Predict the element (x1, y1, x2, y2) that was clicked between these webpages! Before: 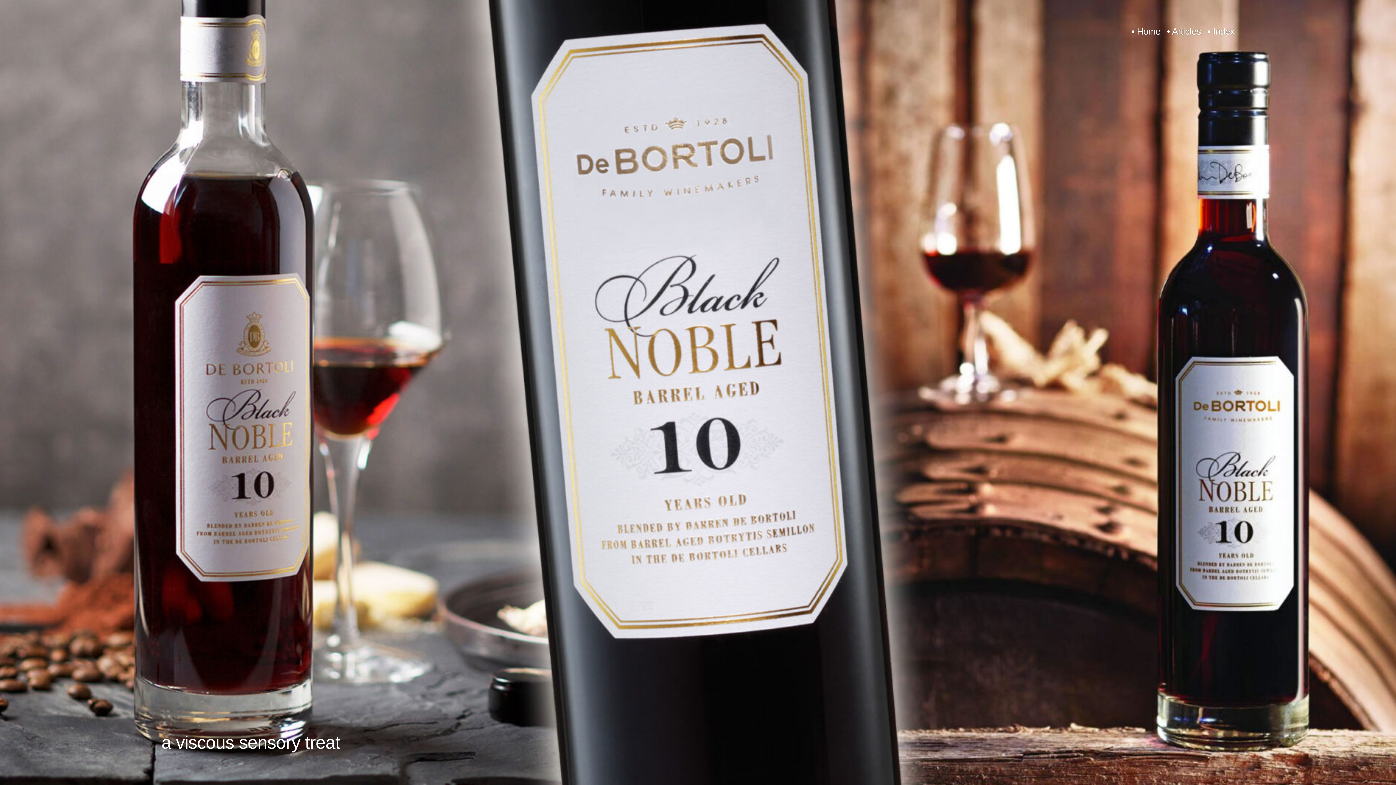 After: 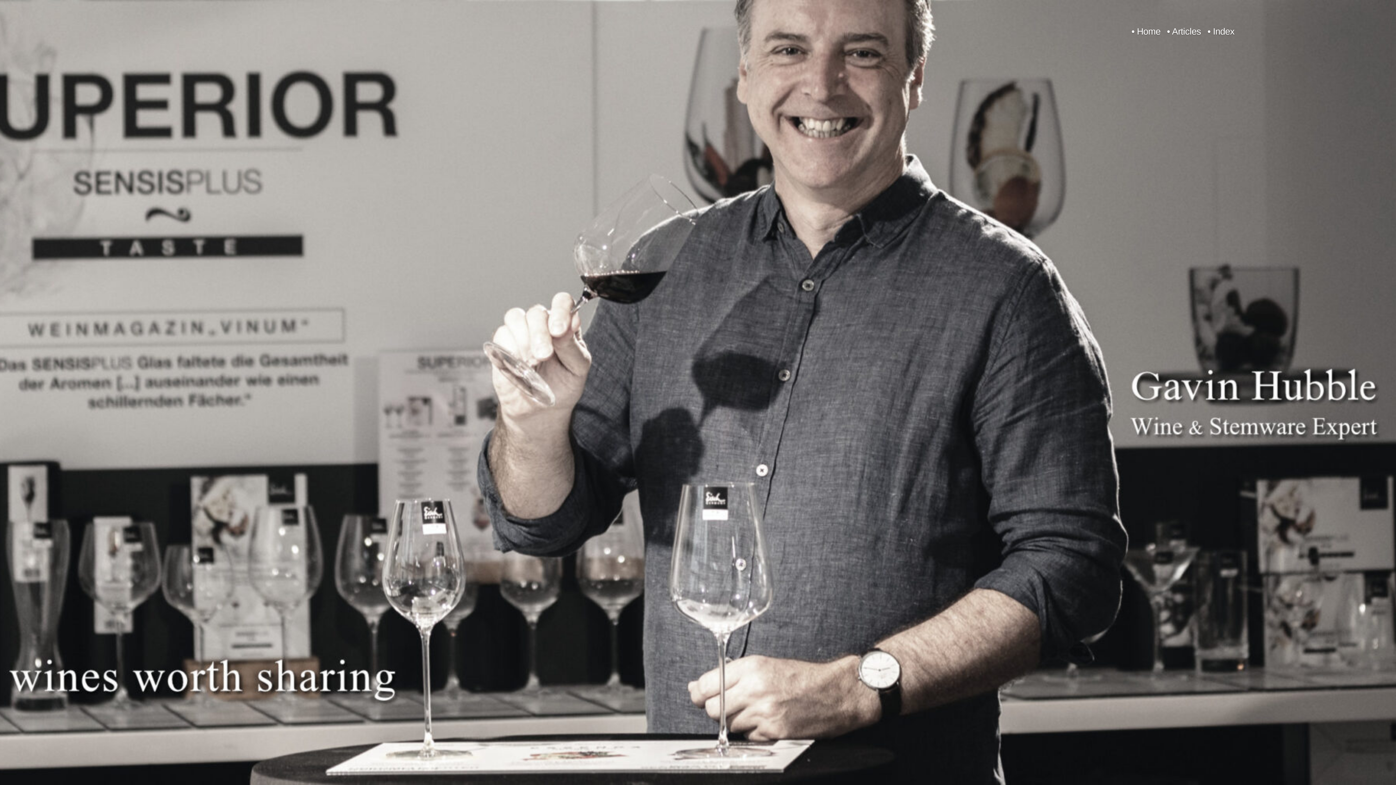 Action: bbox: (1131, 26, 1160, 36) label: • Home